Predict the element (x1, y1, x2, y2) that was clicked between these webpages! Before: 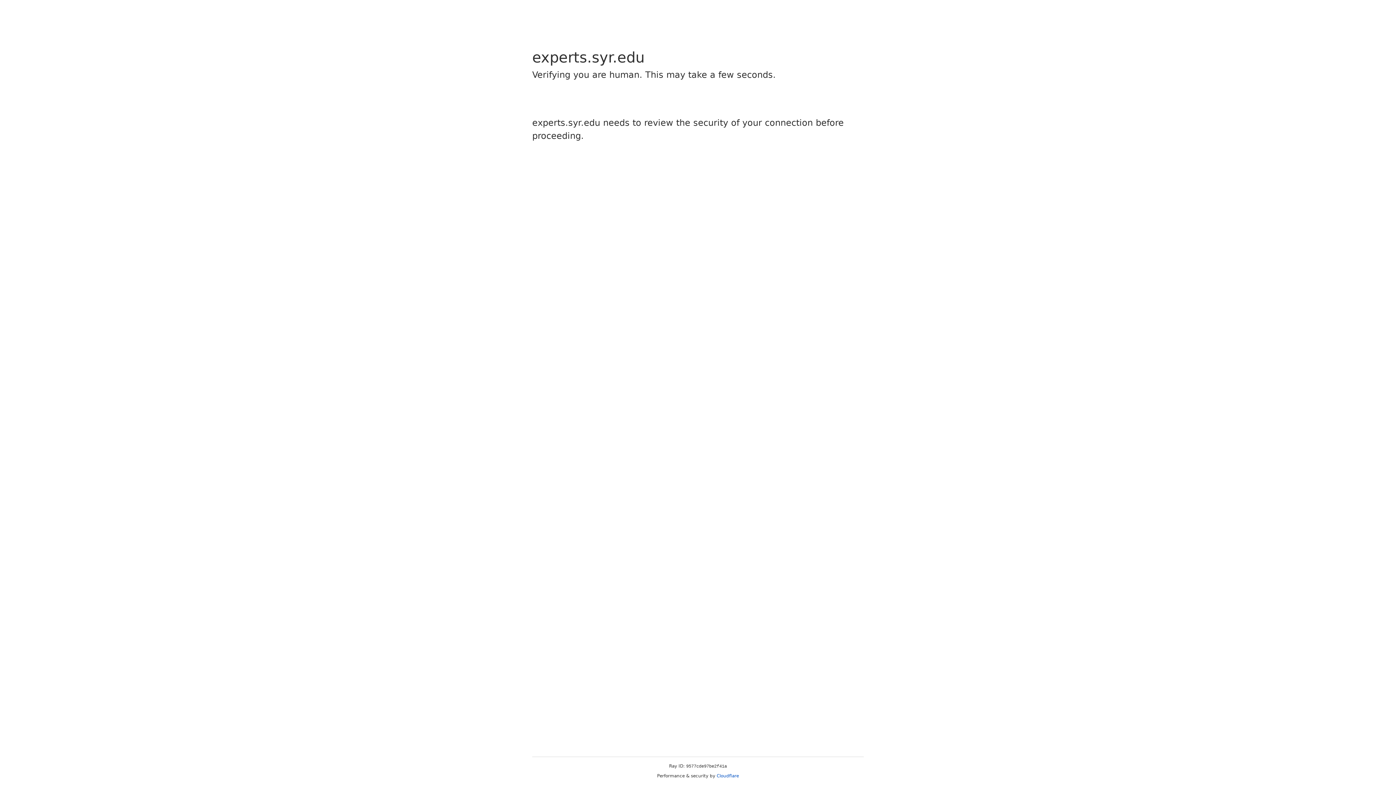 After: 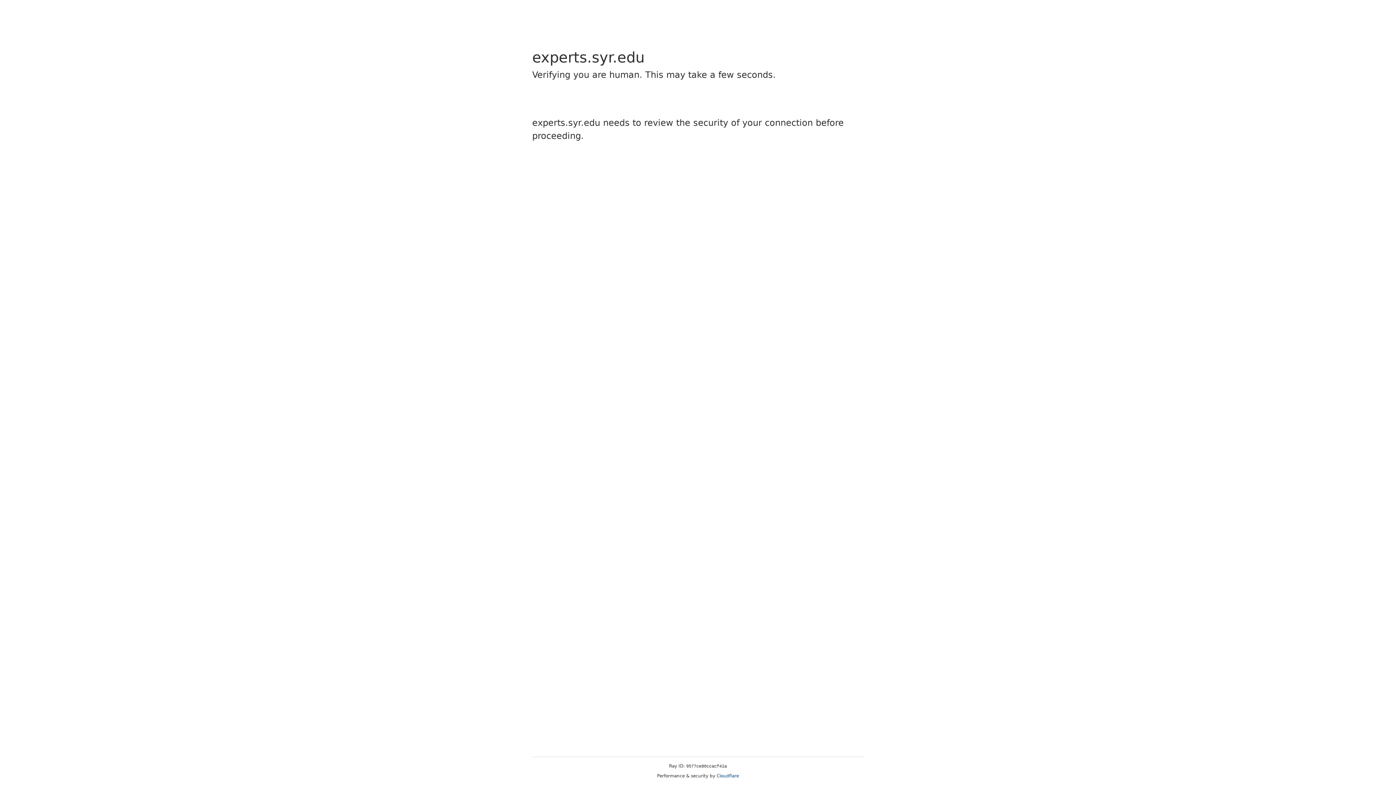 Action: bbox: (716, 773, 739, 778) label: Cloudflare